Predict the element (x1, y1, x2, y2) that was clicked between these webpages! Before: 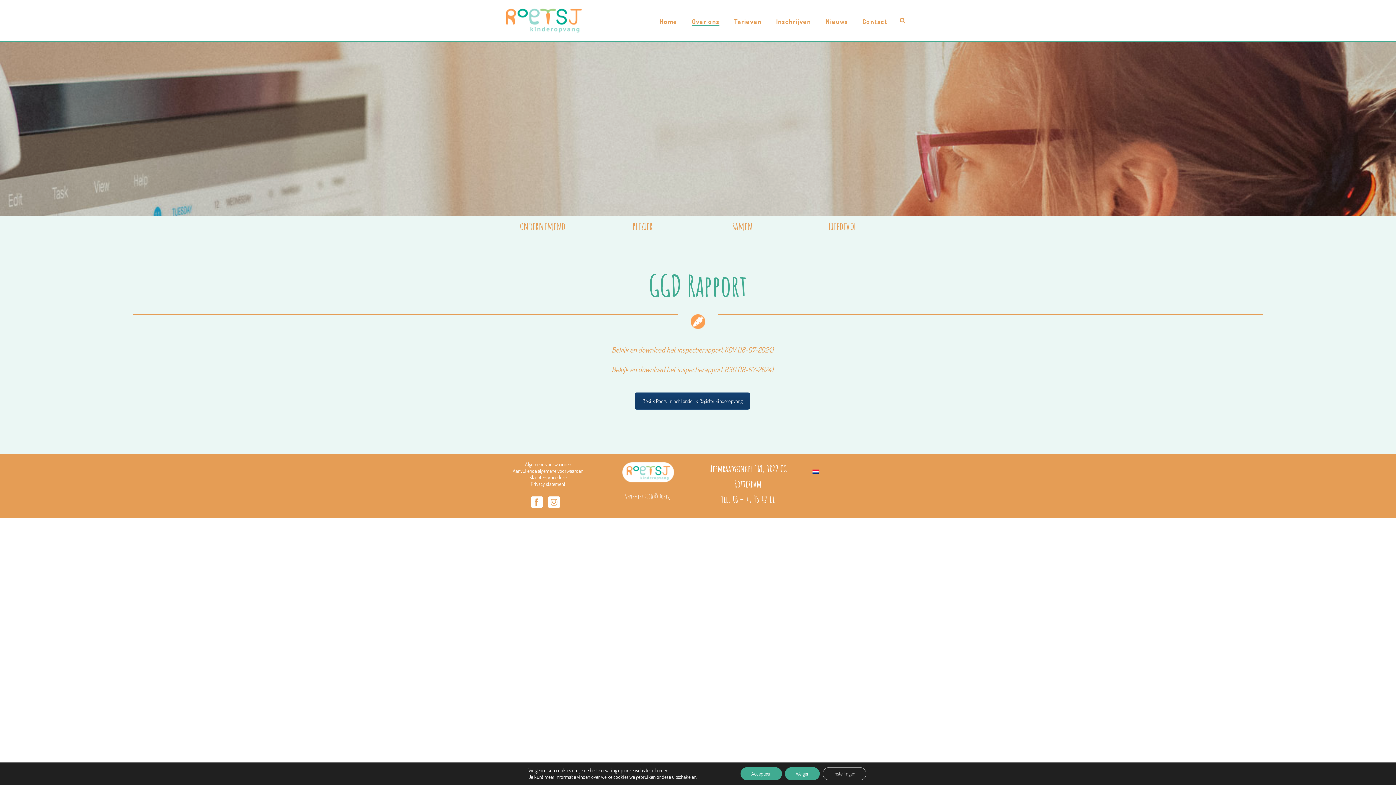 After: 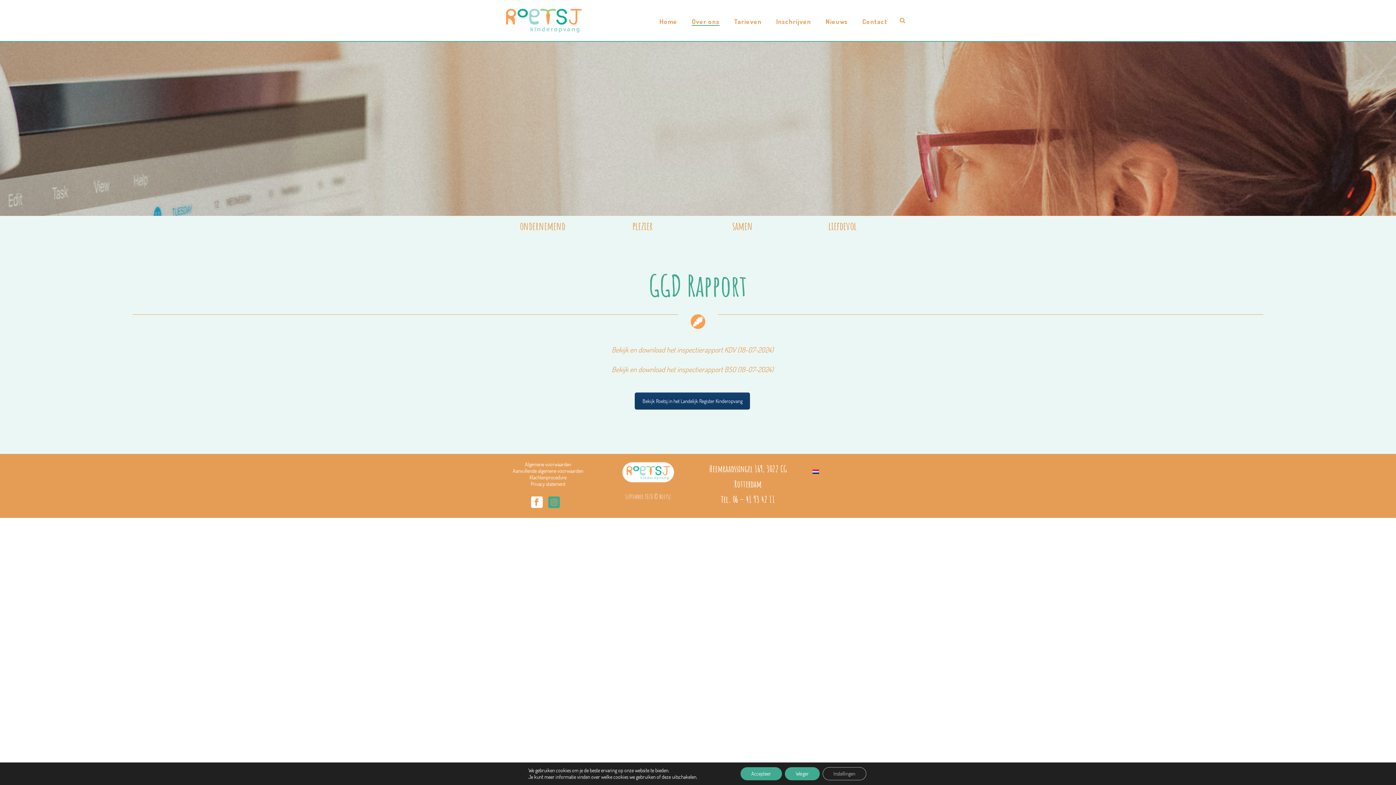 Action: bbox: (548, 496, 559, 509)